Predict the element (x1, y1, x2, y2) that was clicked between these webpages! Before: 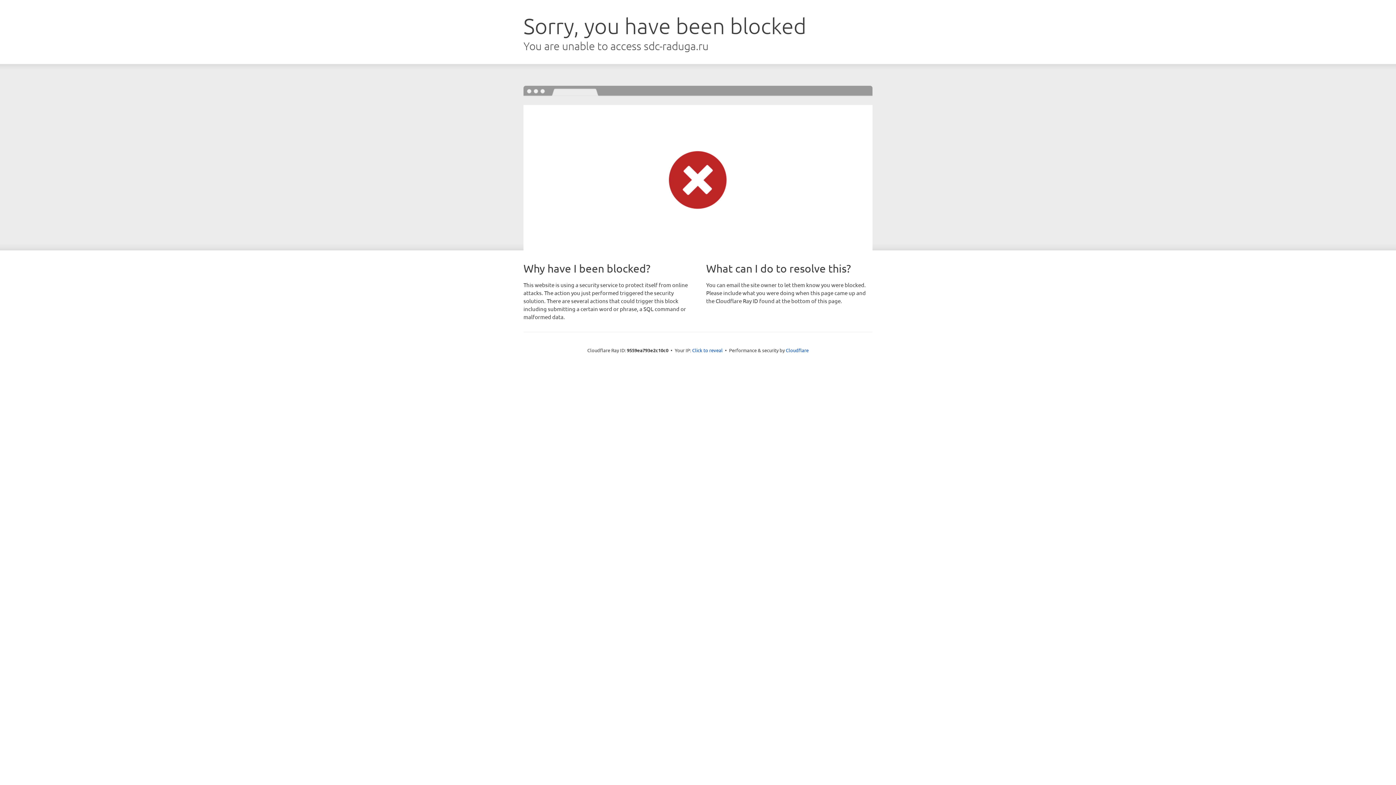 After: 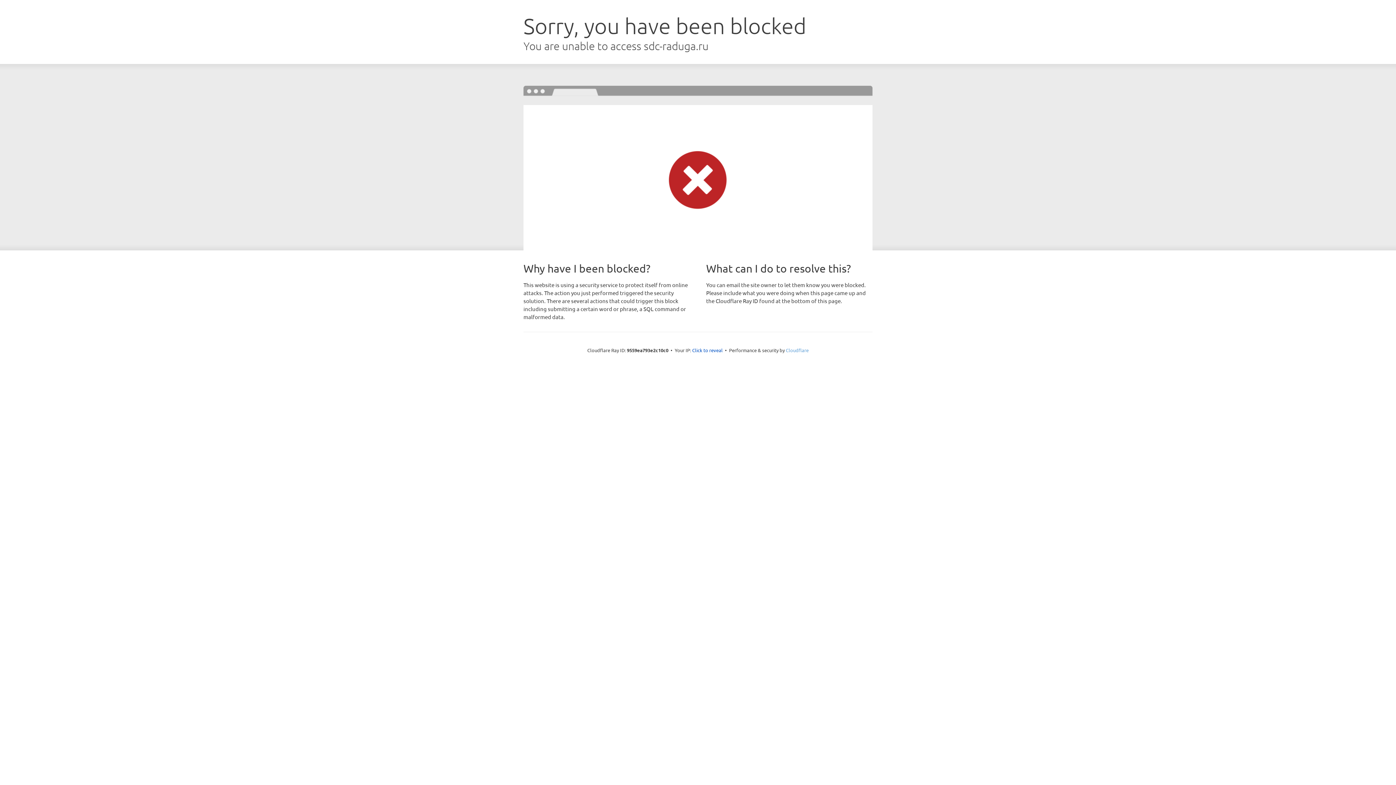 Action: bbox: (786, 347, 808, 353) label: Cloudflare